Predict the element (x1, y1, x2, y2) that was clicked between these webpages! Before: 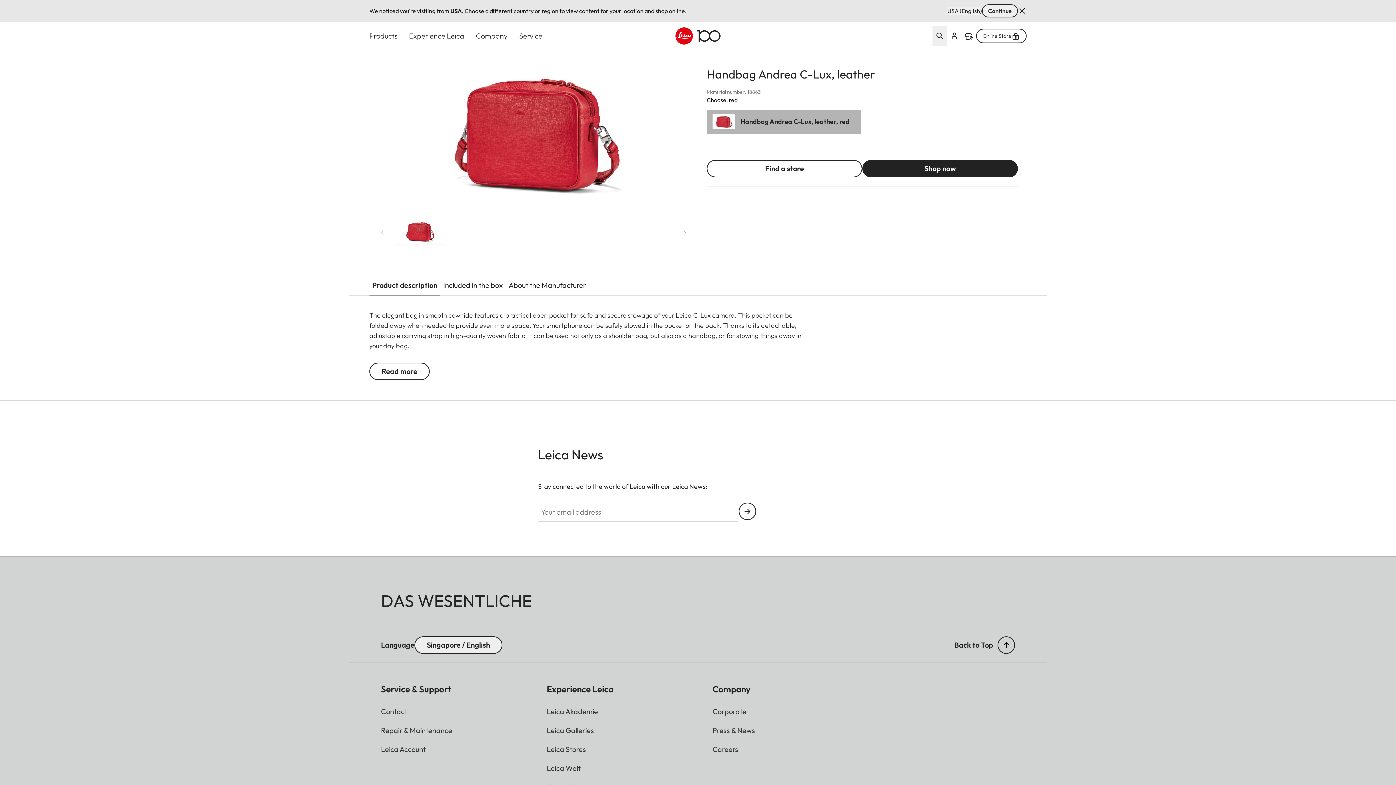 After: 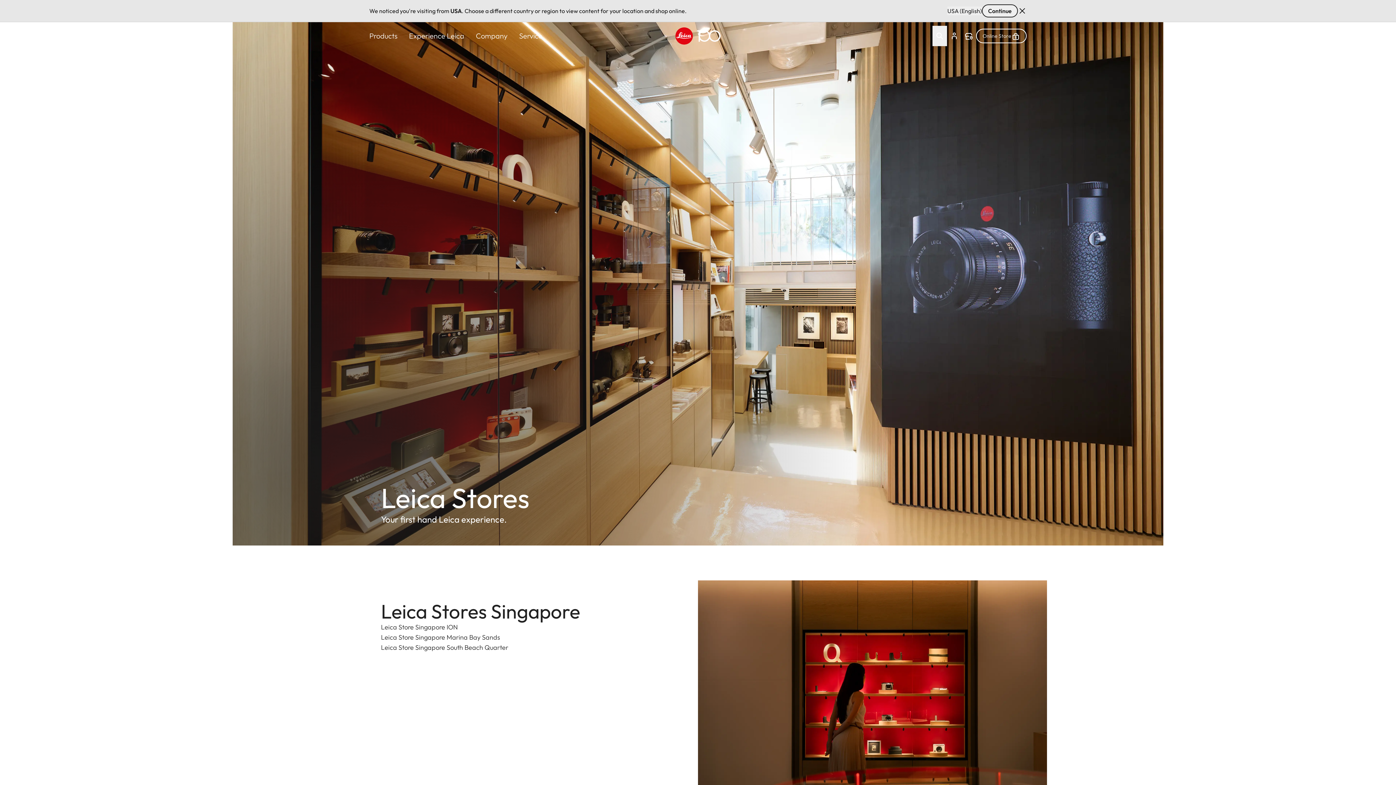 Action: label: Leica Stores bbox: (546, 744, 683, 755)